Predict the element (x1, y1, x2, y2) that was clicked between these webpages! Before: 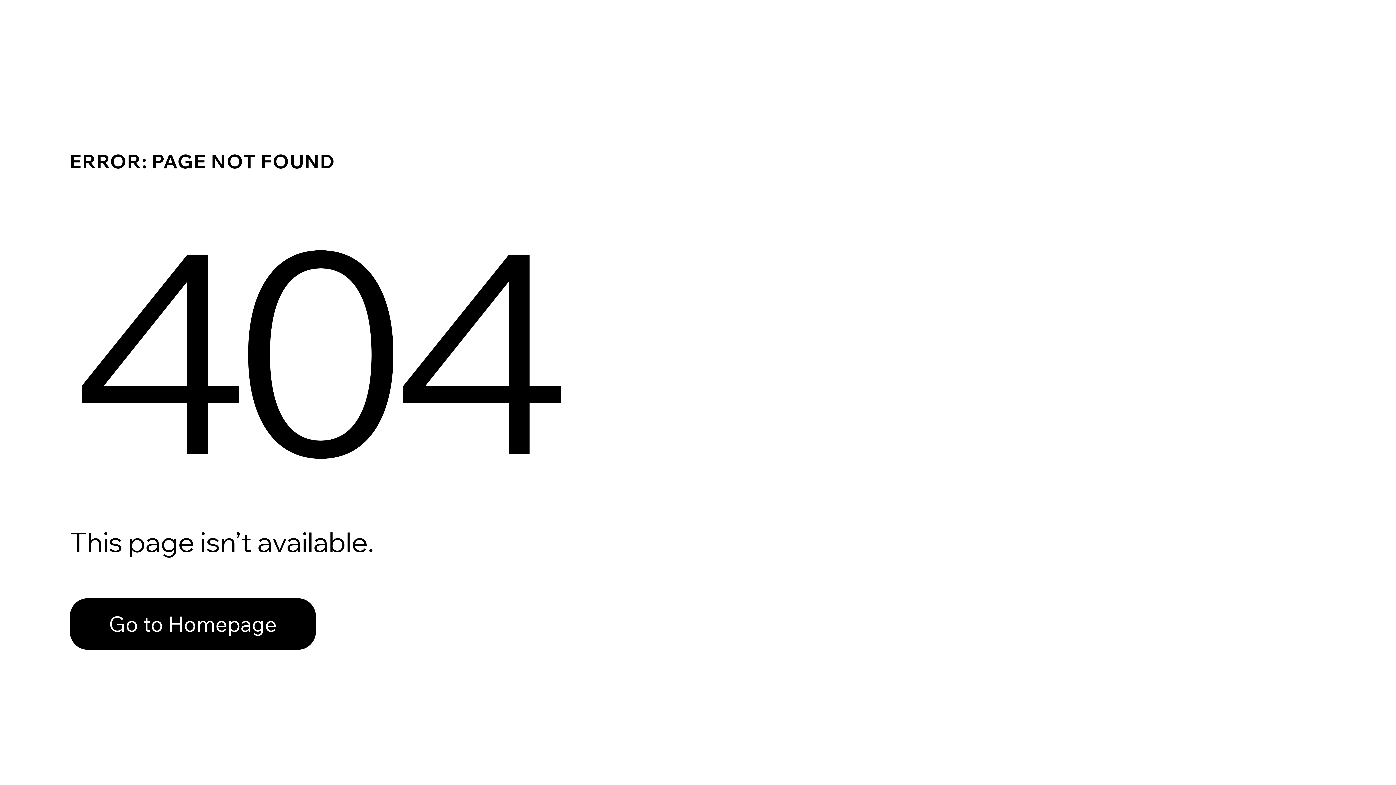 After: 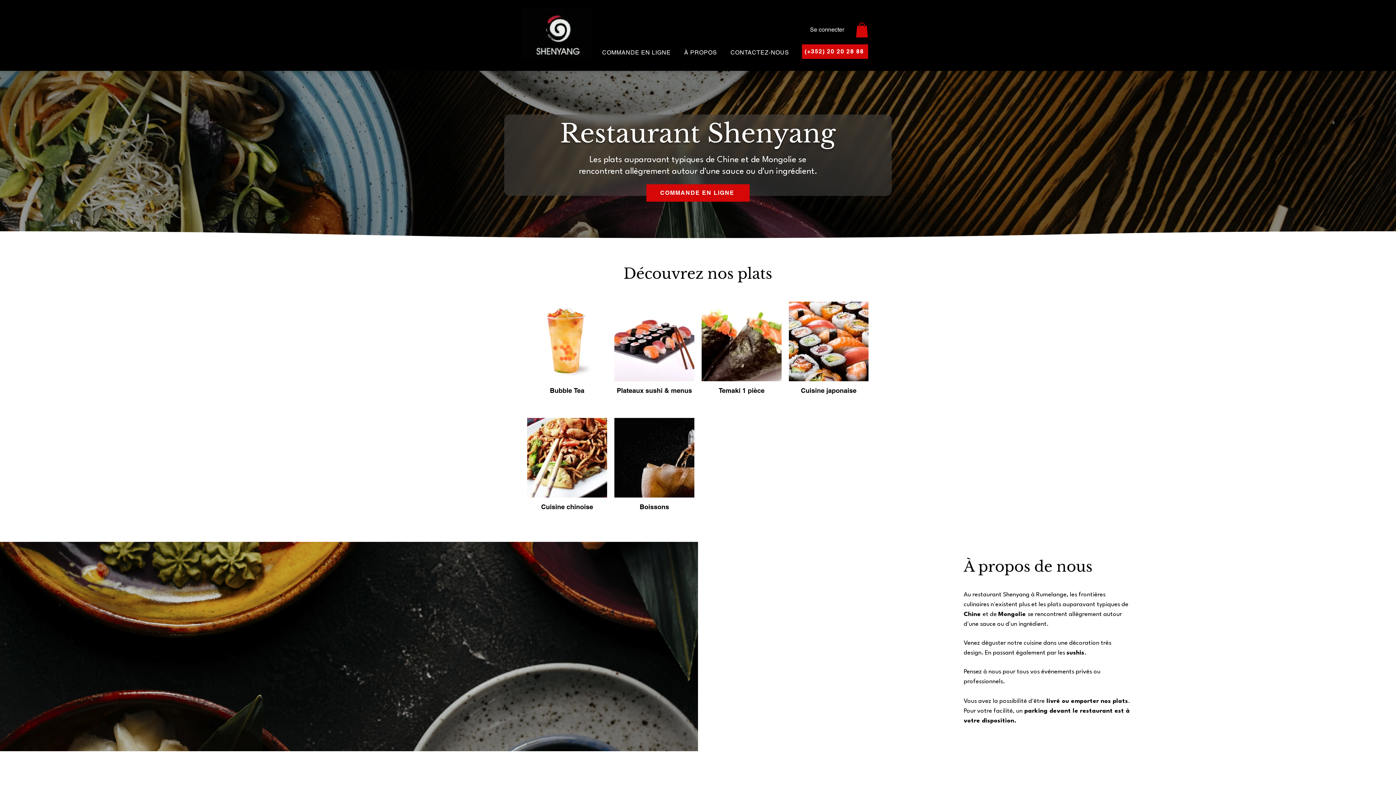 Action: label: Go to Homepage bbox: (69, 582, 768, 659)